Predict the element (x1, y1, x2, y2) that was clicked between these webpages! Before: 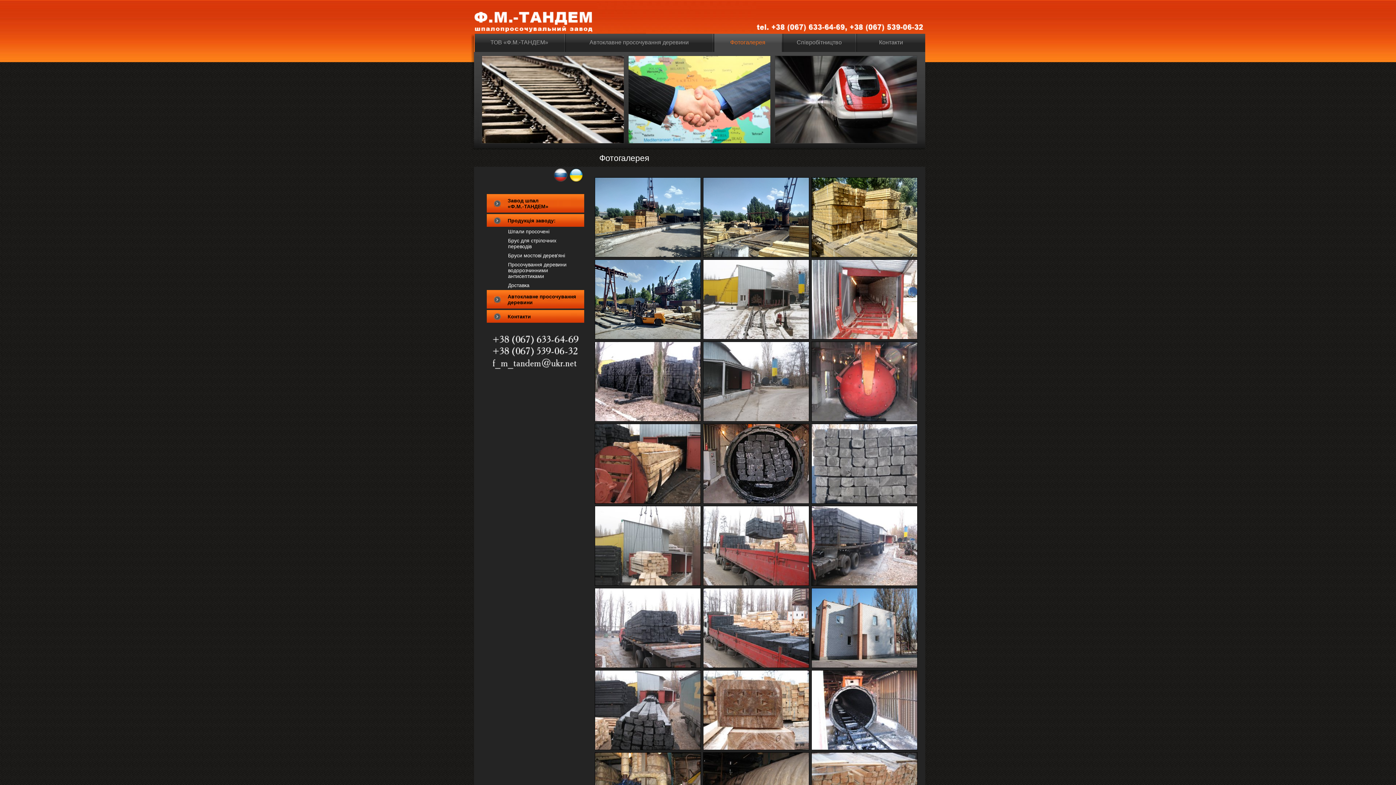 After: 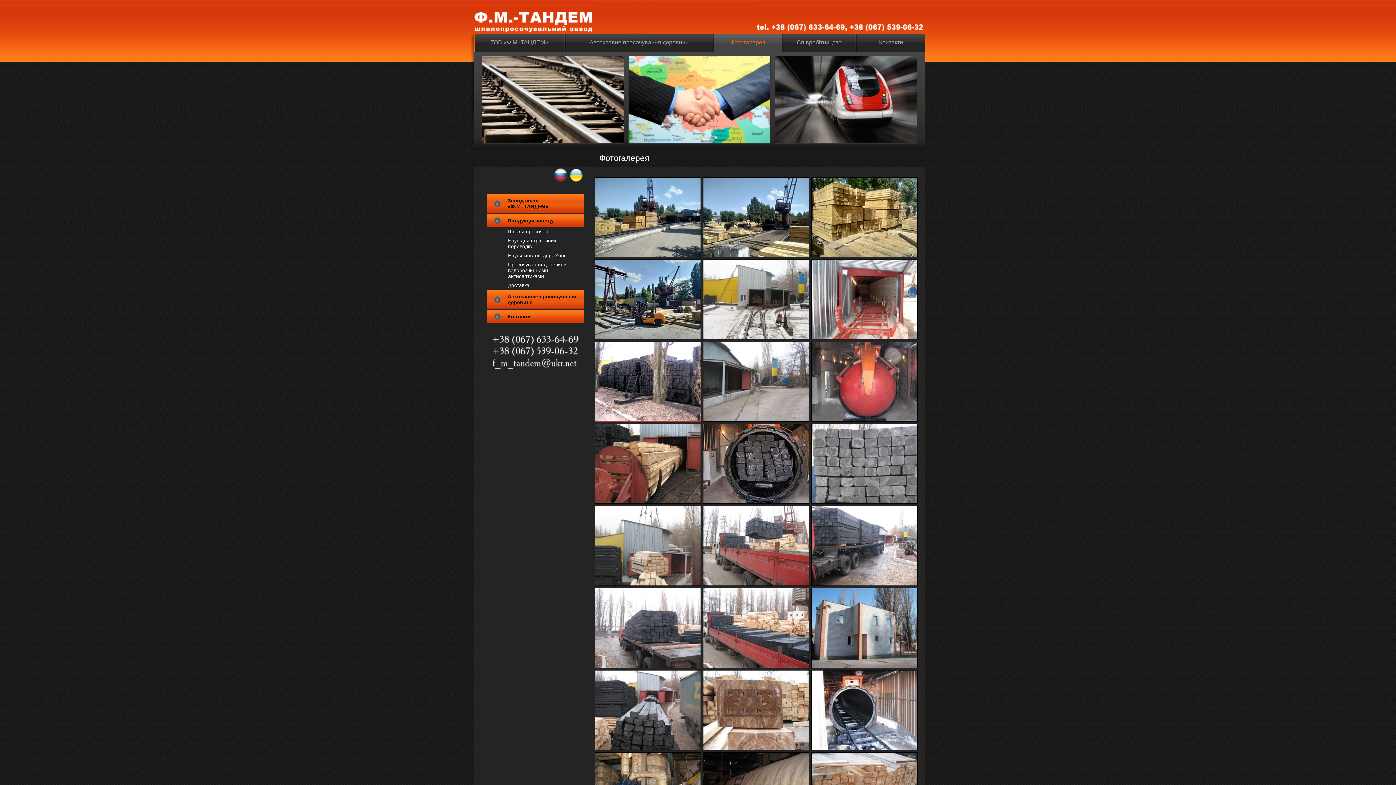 Action: bbox: (594, 417, 700, 422)